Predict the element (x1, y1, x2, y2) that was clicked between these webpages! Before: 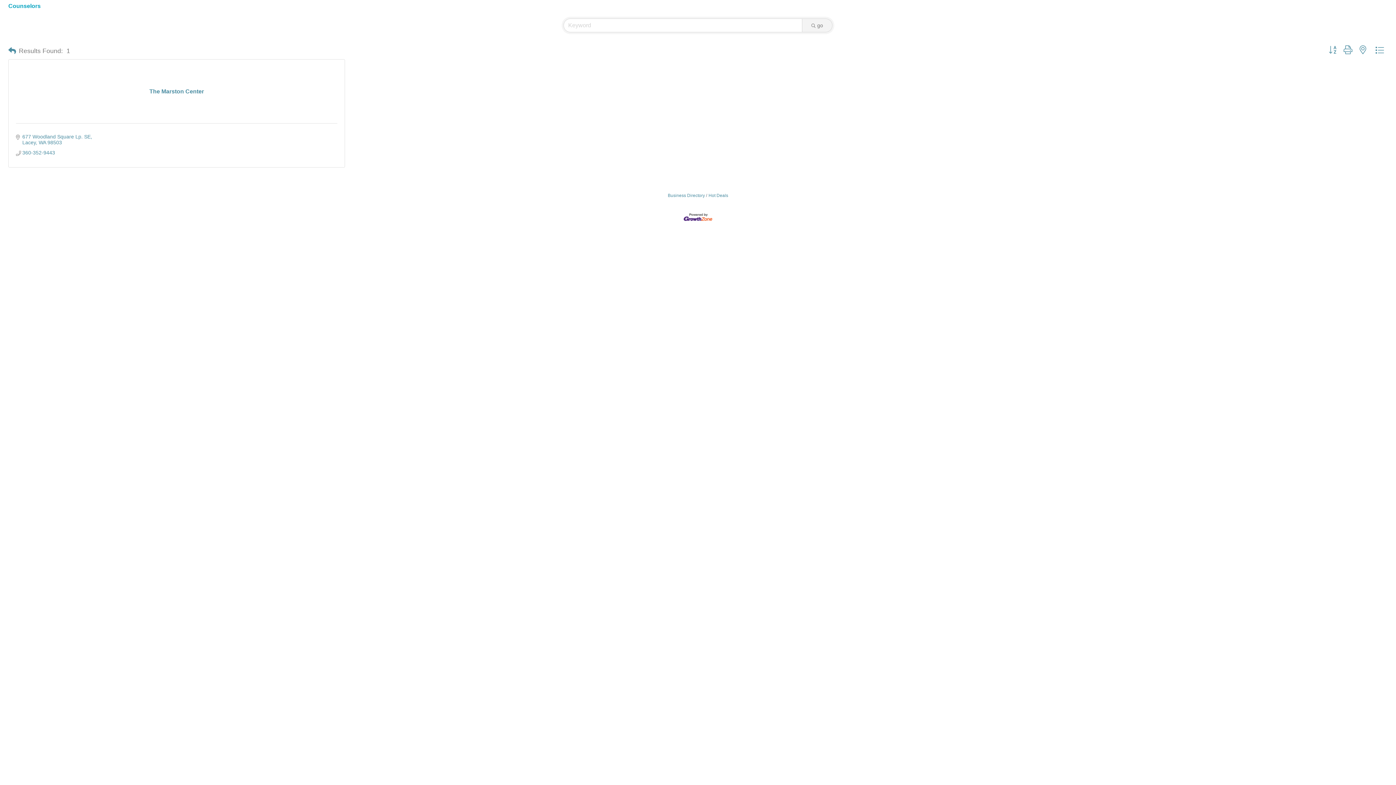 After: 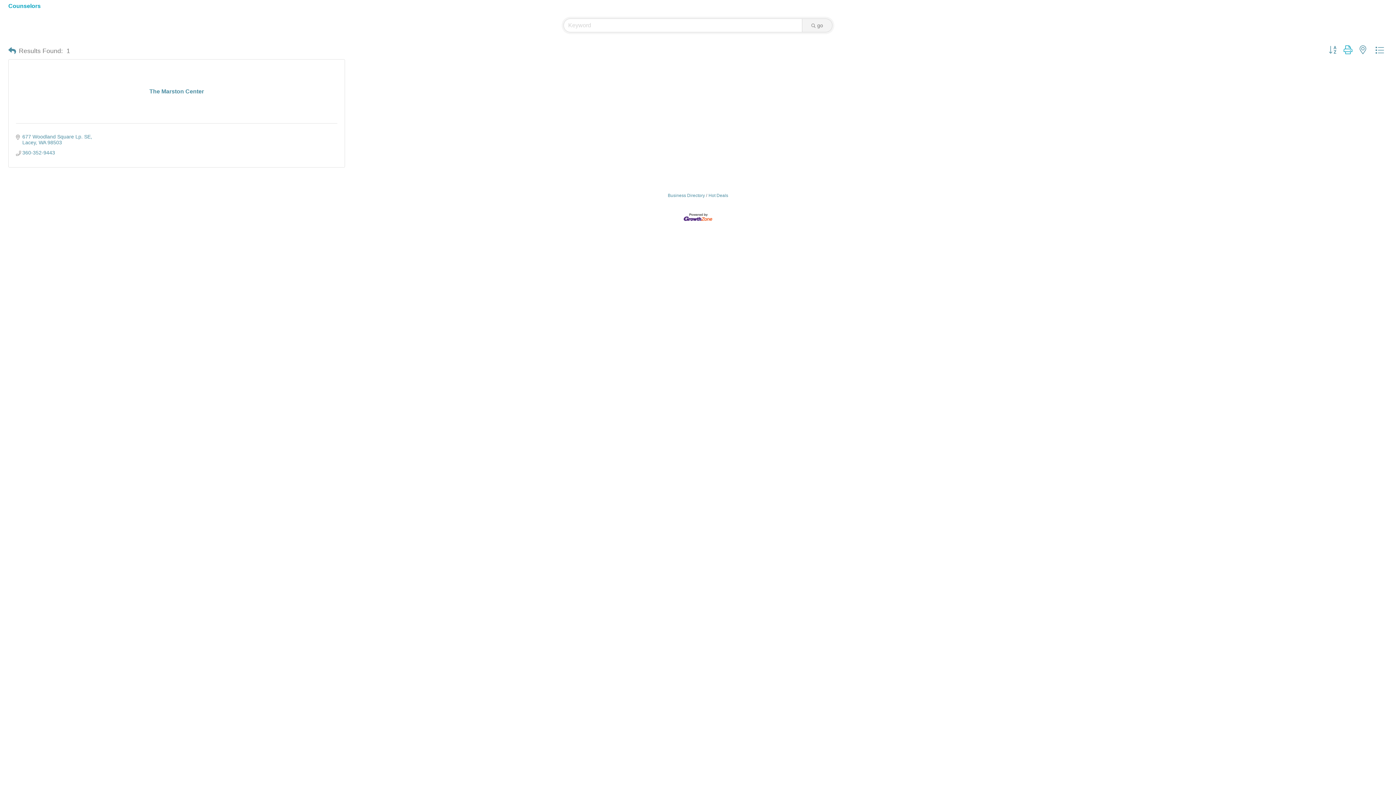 Action: bbox: (1340, 45, 1356, 55)